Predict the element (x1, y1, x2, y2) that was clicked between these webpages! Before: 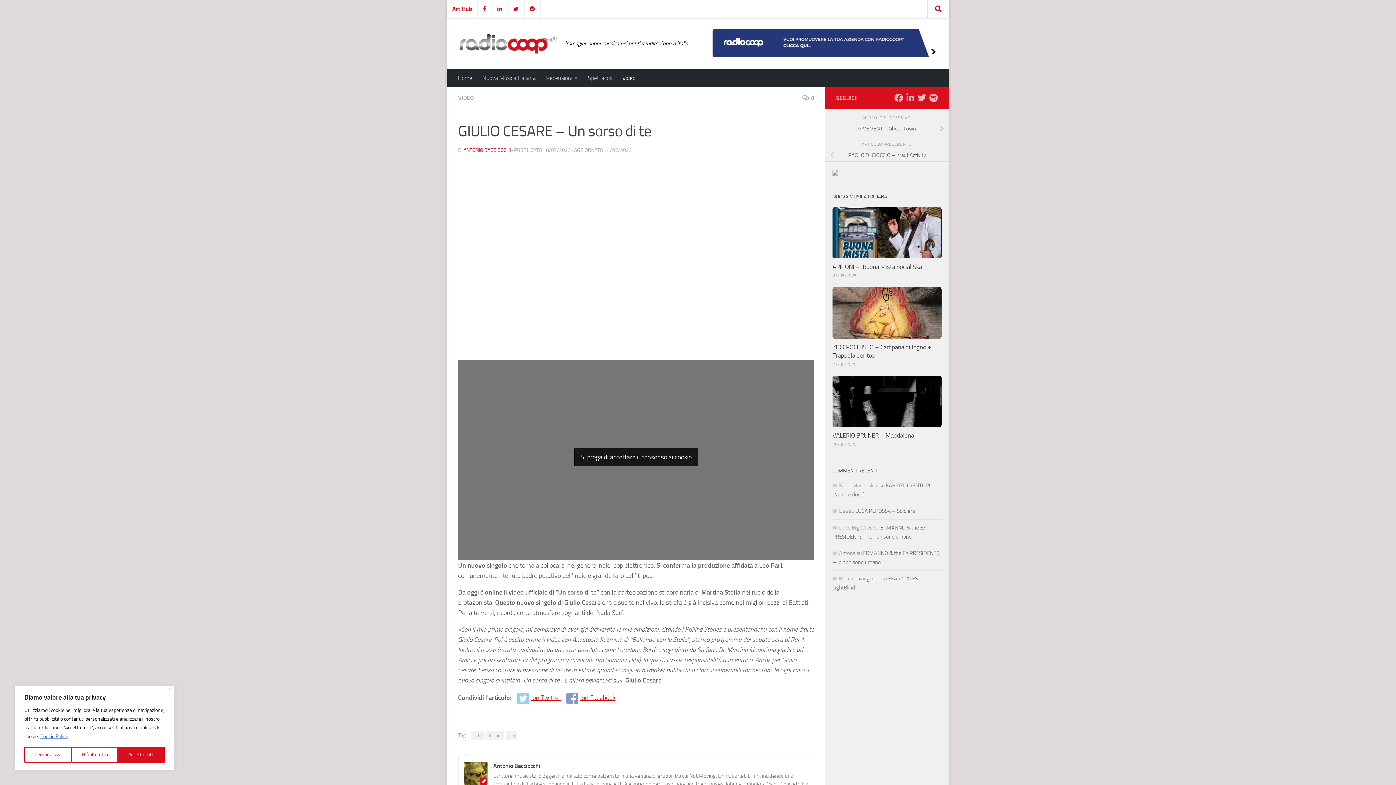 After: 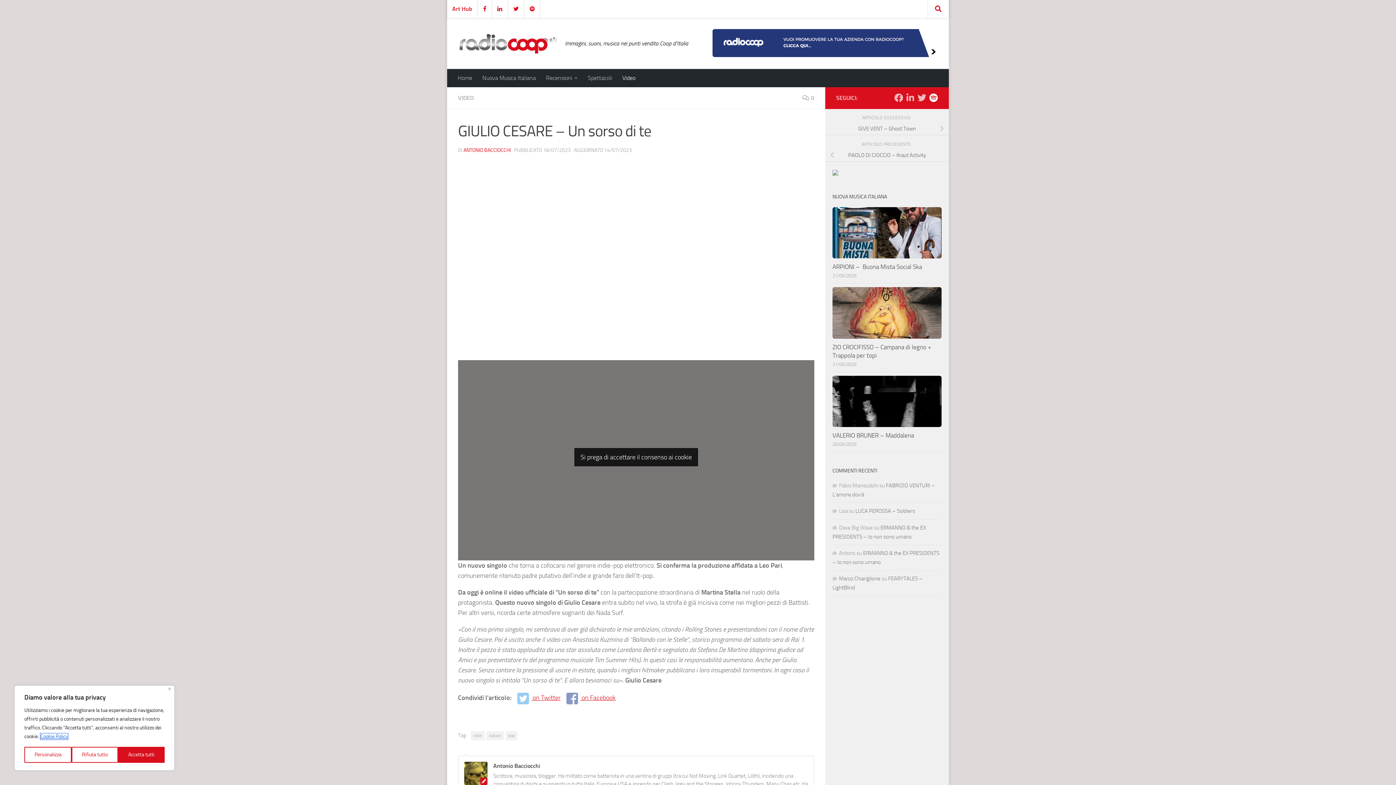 Action: label: Seguici su Spotify bbox: (929, 93, 938, 102)